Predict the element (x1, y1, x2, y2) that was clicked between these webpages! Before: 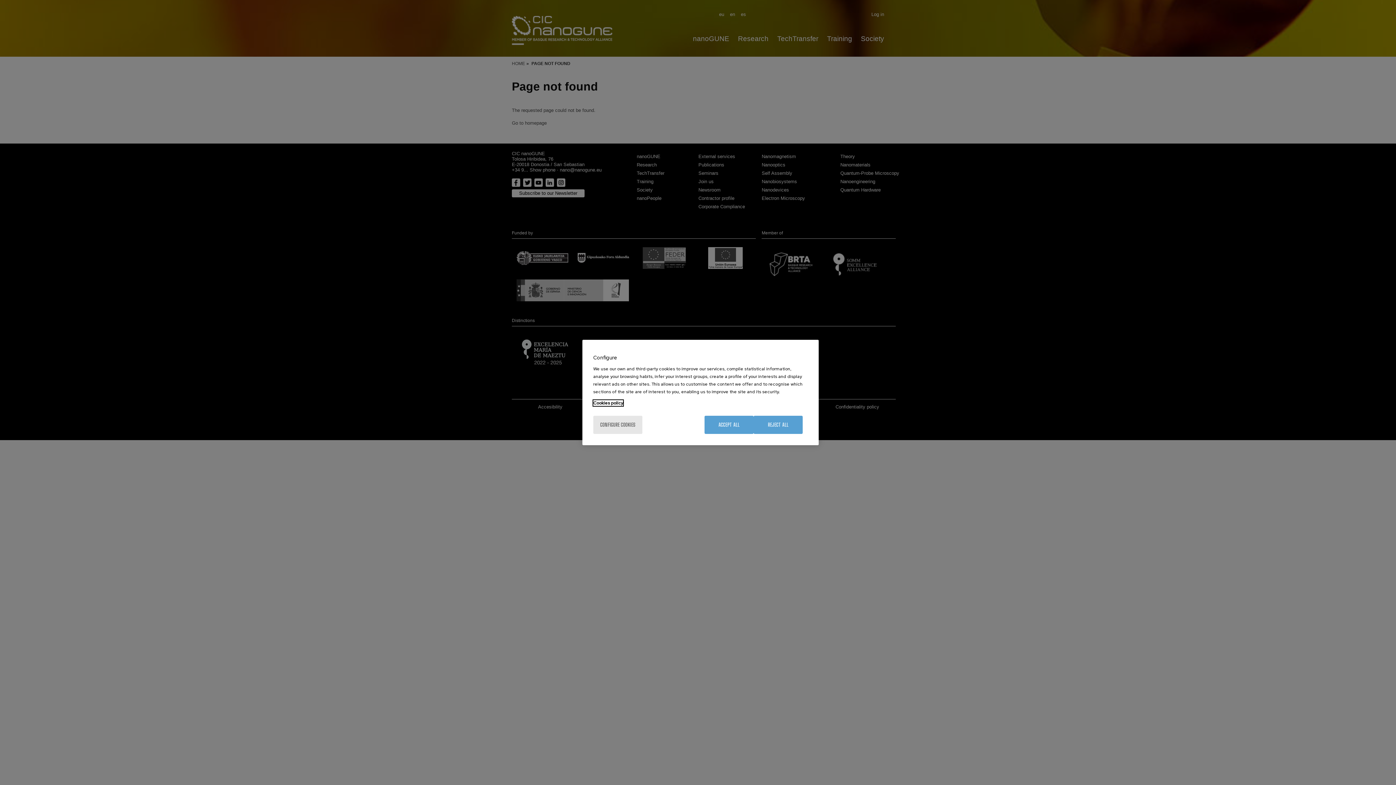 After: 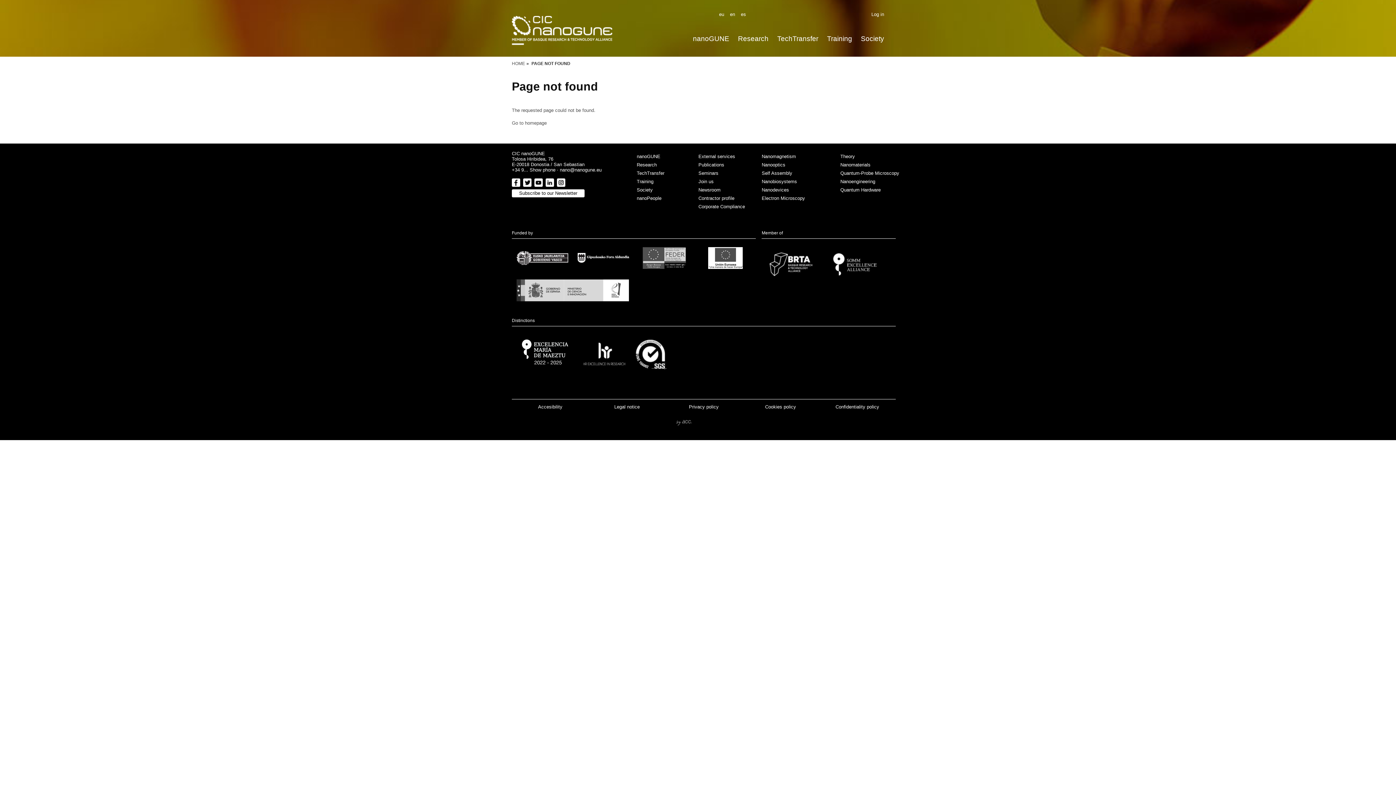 Action: label: ACCEPT ALL bbox: (704, 416, 753, 434)